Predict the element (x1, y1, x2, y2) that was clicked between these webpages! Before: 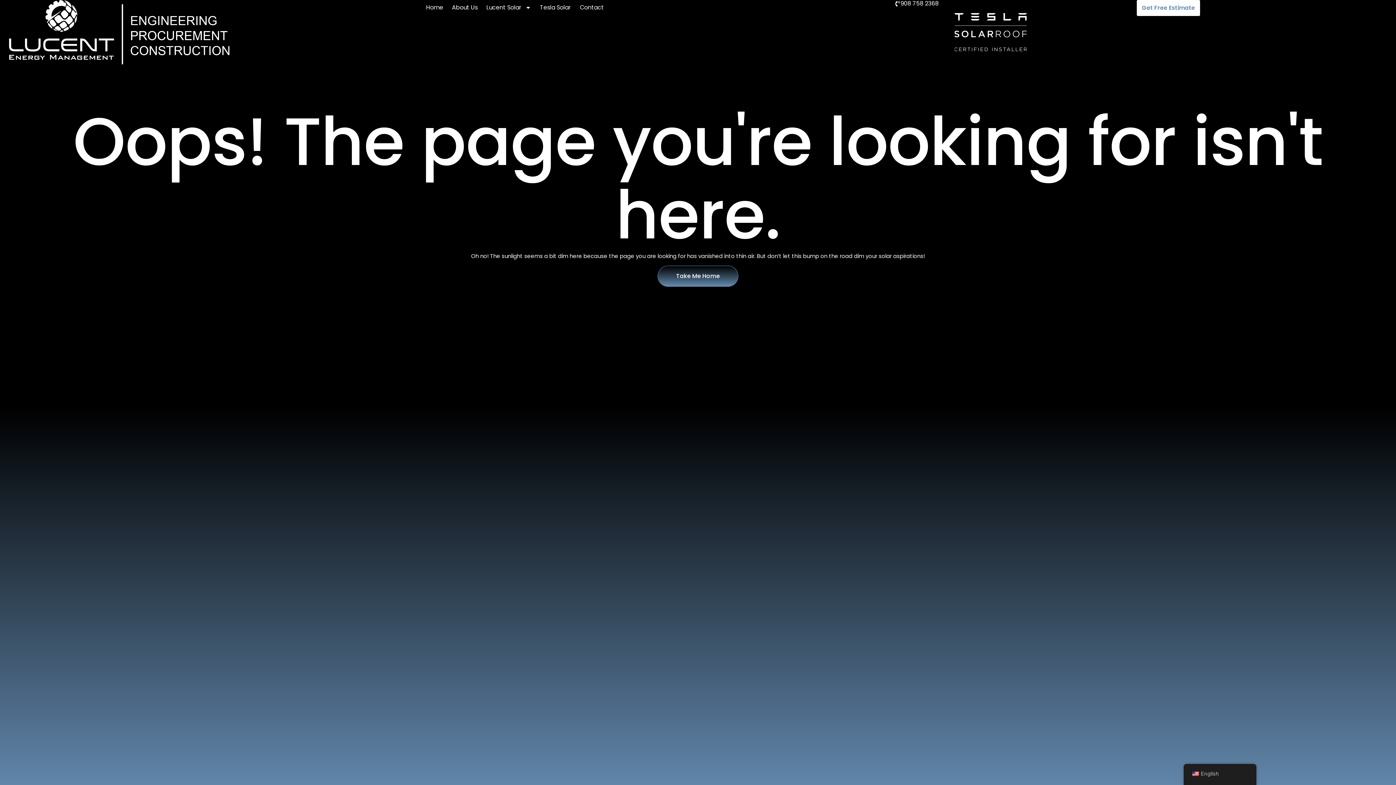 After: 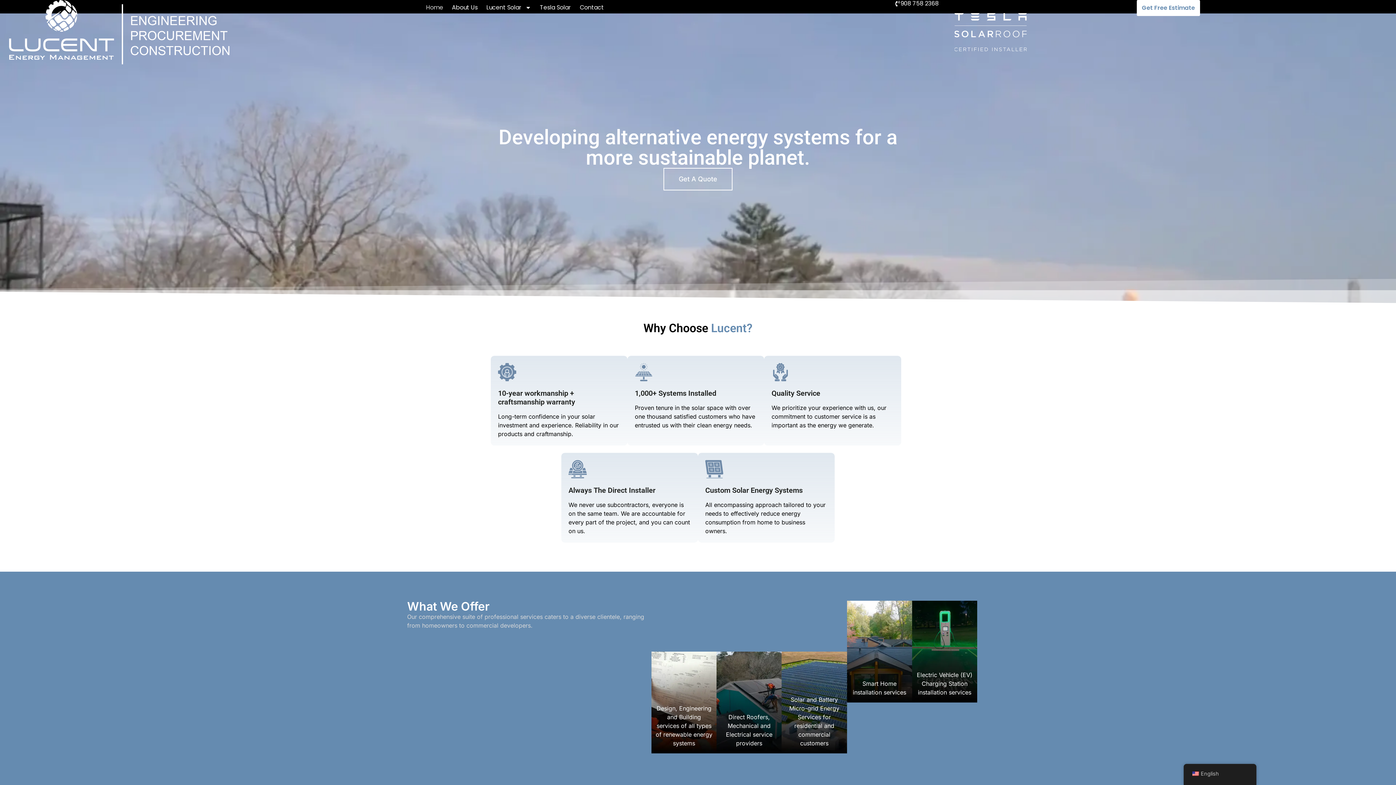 Action: label: Home bbox: (421, 0, 447, 15)